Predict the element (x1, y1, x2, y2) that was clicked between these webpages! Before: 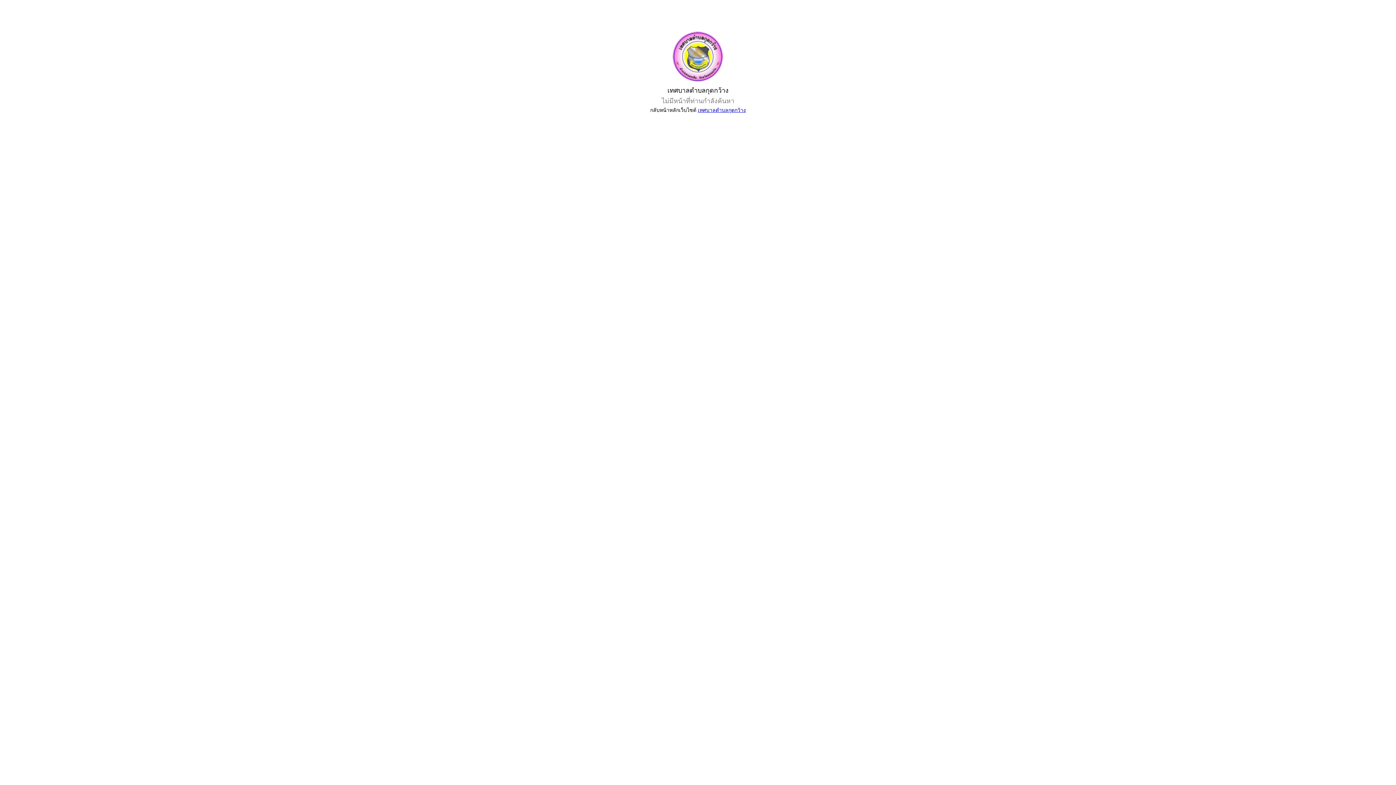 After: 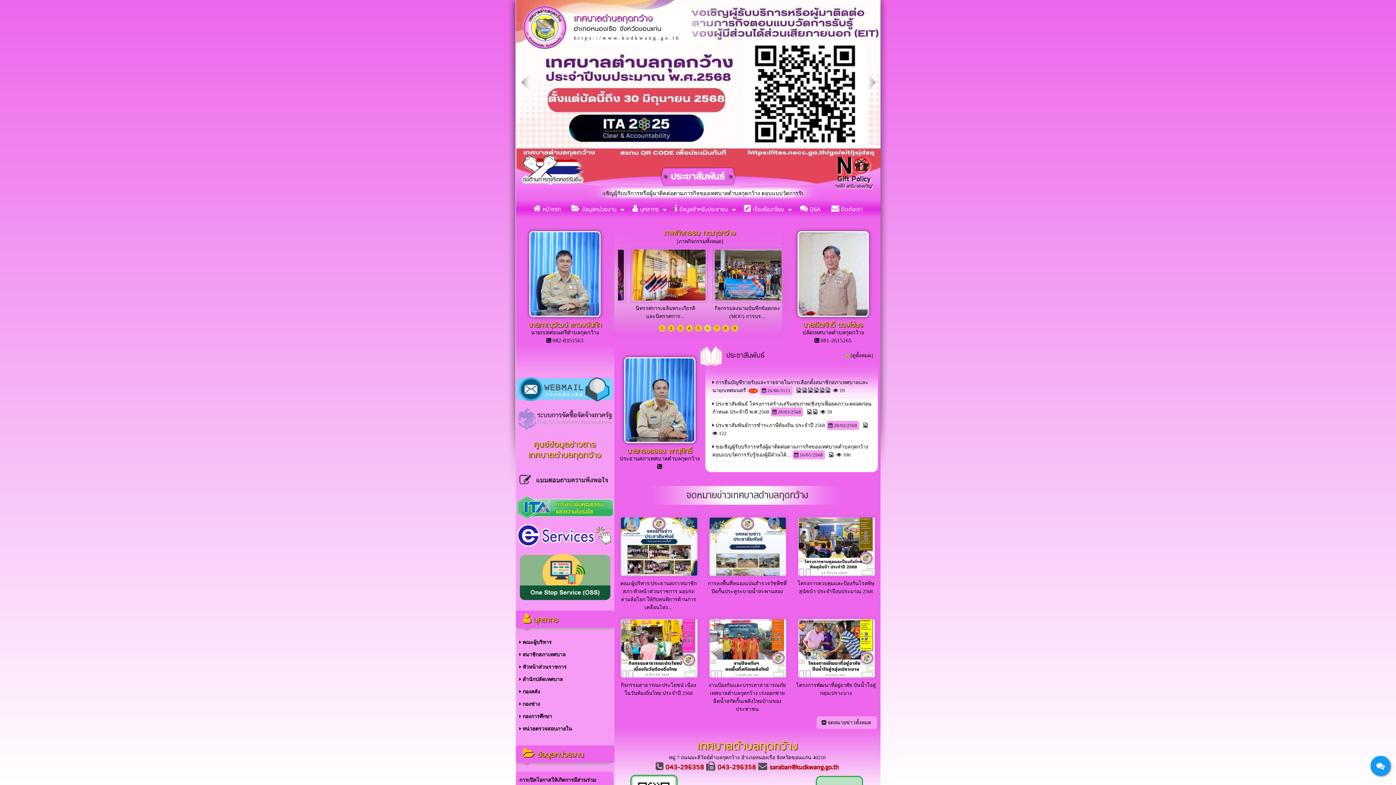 Action: bbox: (698, 107, 746, 113) label: เทศบาลตำบลกุดกว้าง